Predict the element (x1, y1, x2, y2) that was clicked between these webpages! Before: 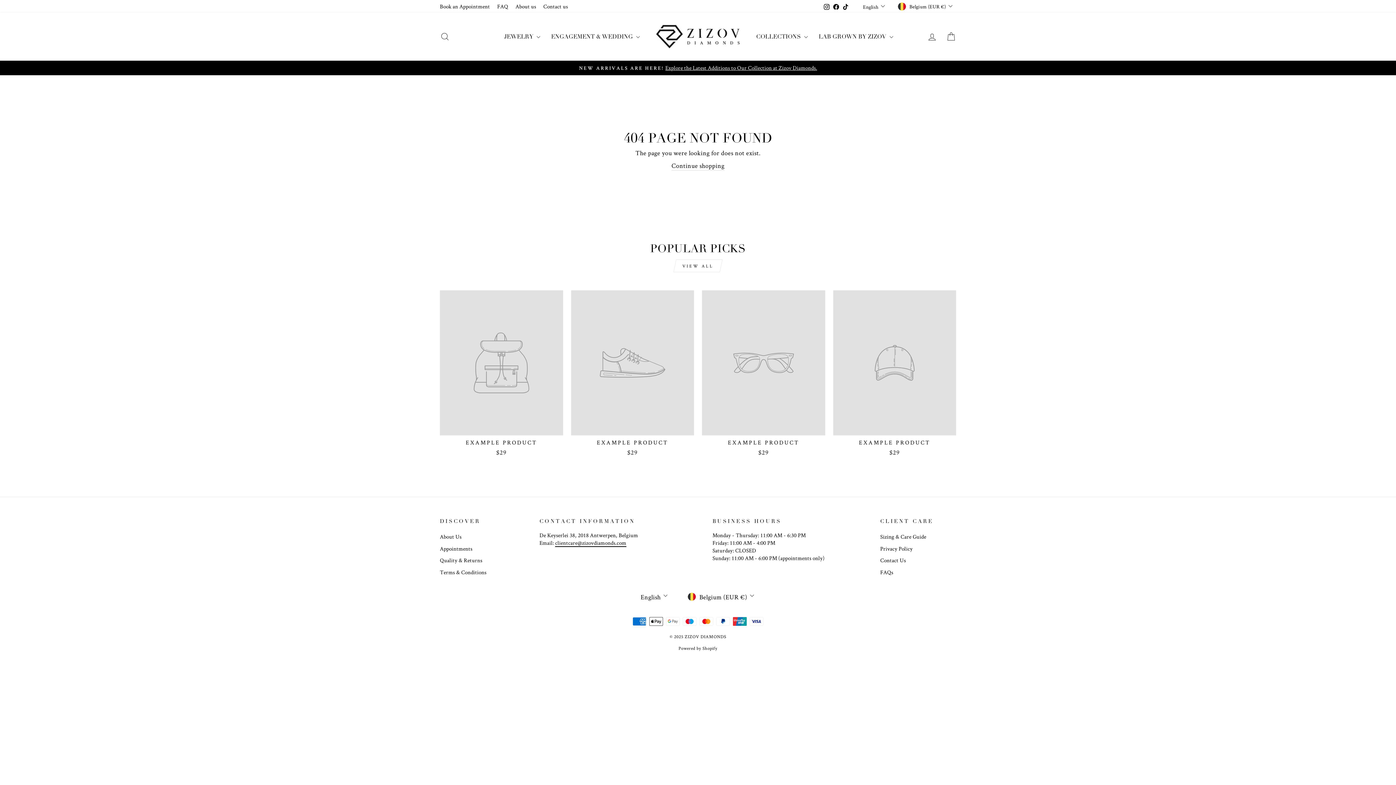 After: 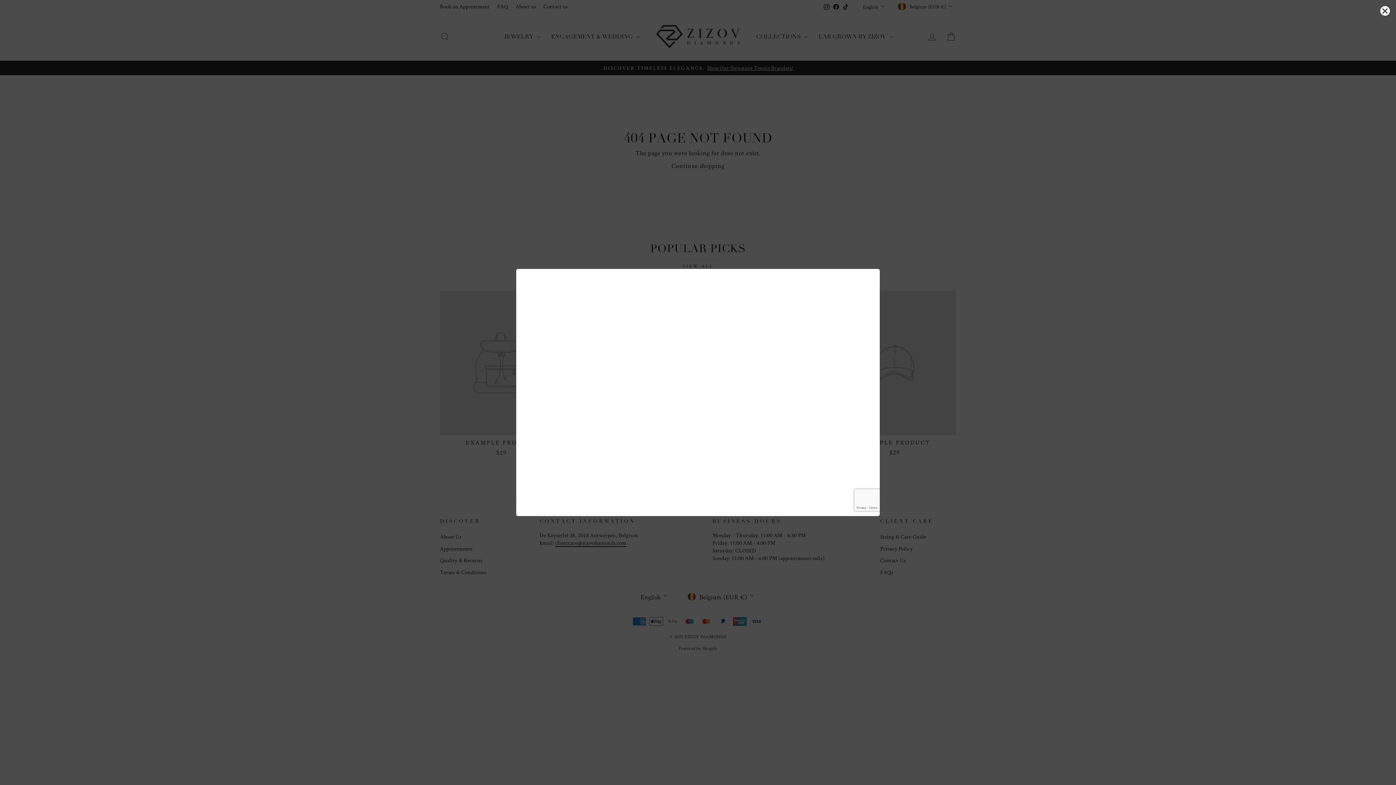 Action: bbox: (440, 543, 472, 554) label: Appointments